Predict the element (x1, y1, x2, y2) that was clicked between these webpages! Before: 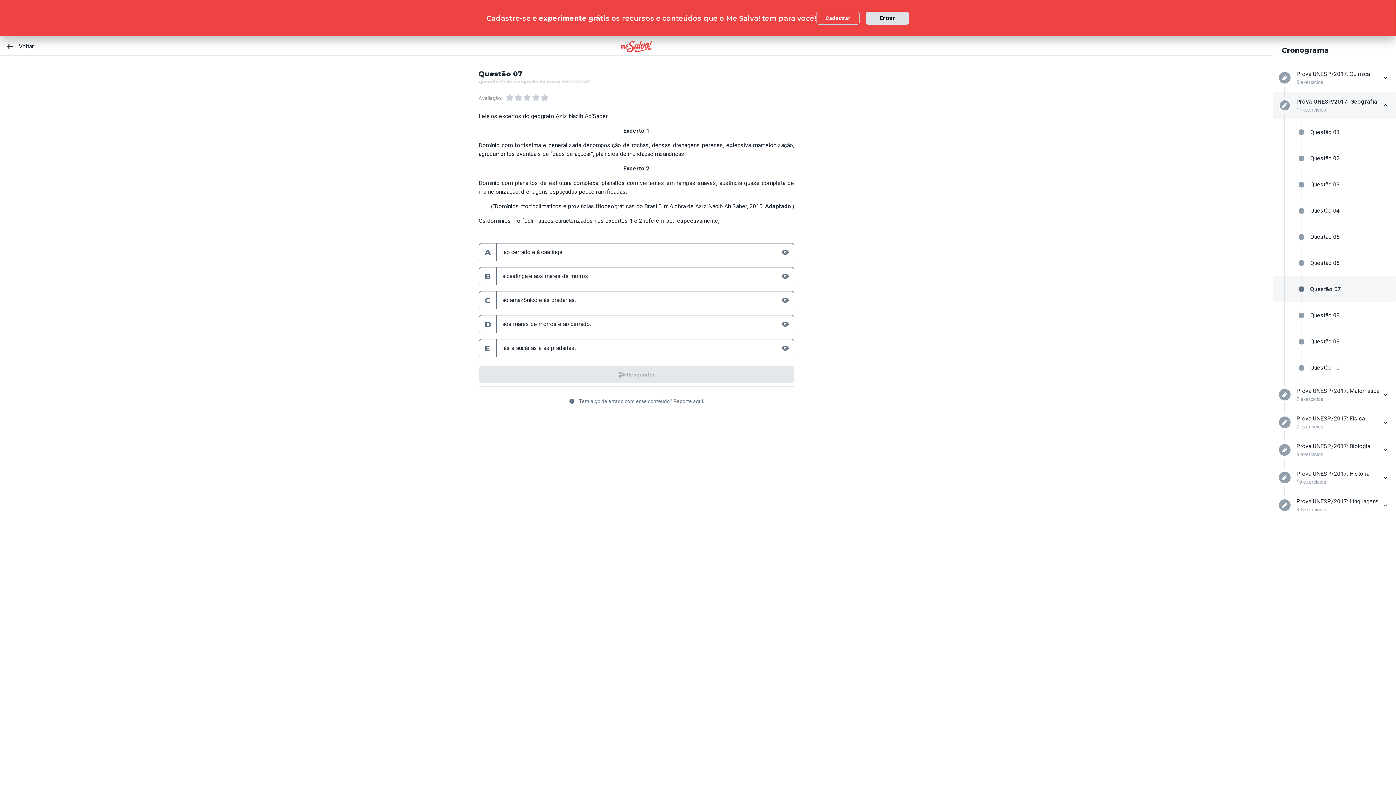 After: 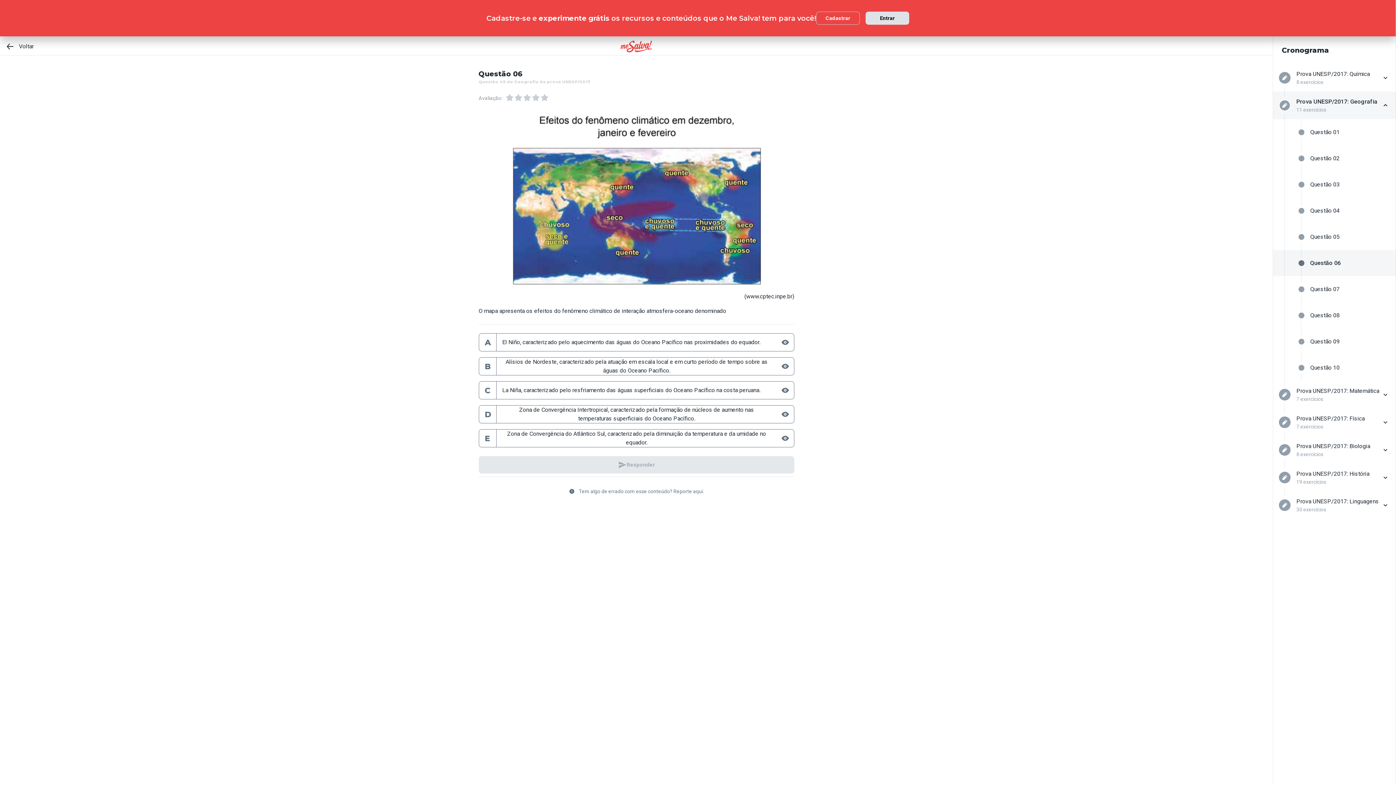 Action: label: Questão 06 bbox: (1273, 250, 1396, 276)